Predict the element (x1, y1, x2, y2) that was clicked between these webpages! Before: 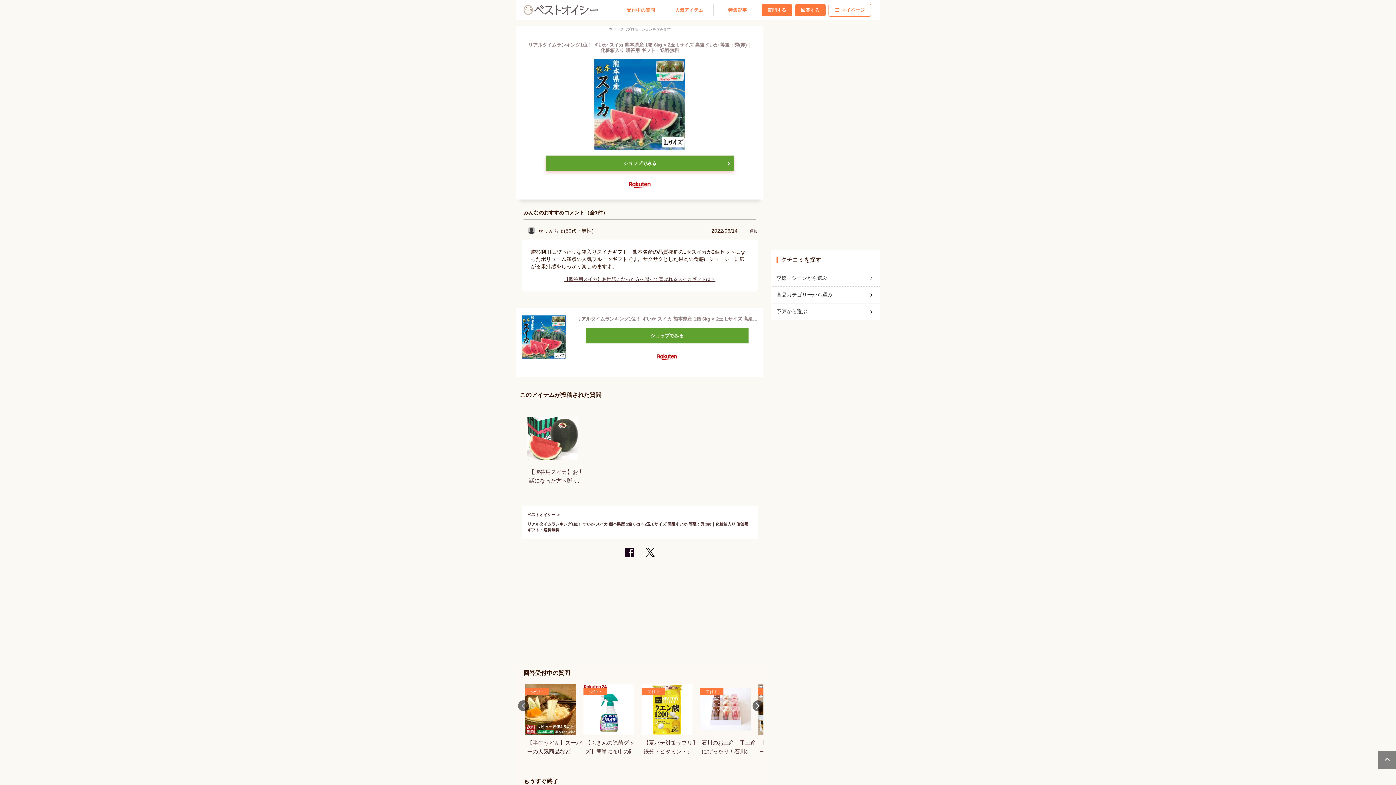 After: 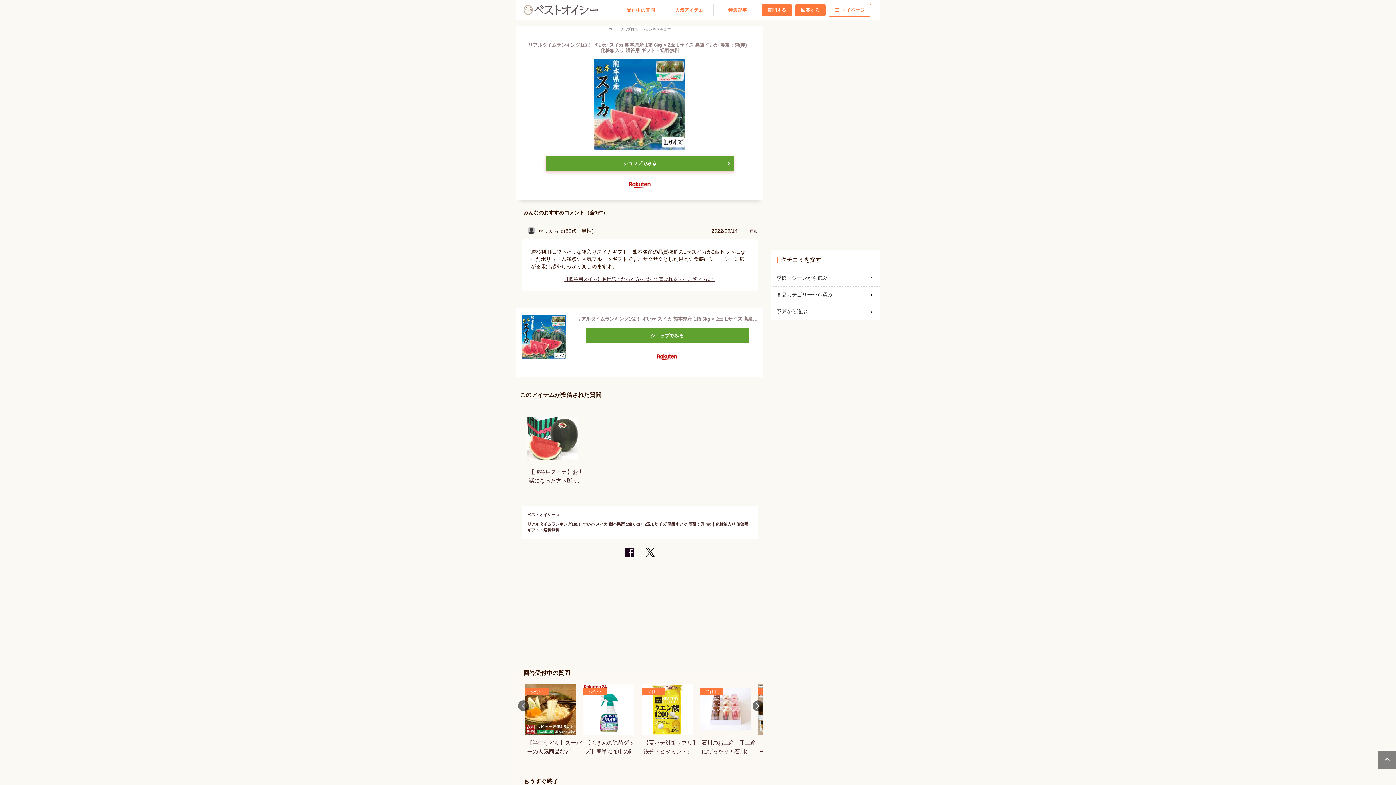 Action: label: リアルタイムランキング1位！ すいか スイカ 熊本県産 1箱 6kg × 2玉 Lサイズ 高級すいか 等級：秀(赤)｜化粧箱入り 贈答用 ギフト・送料無料 bbox: (576, 315, 757, 322)